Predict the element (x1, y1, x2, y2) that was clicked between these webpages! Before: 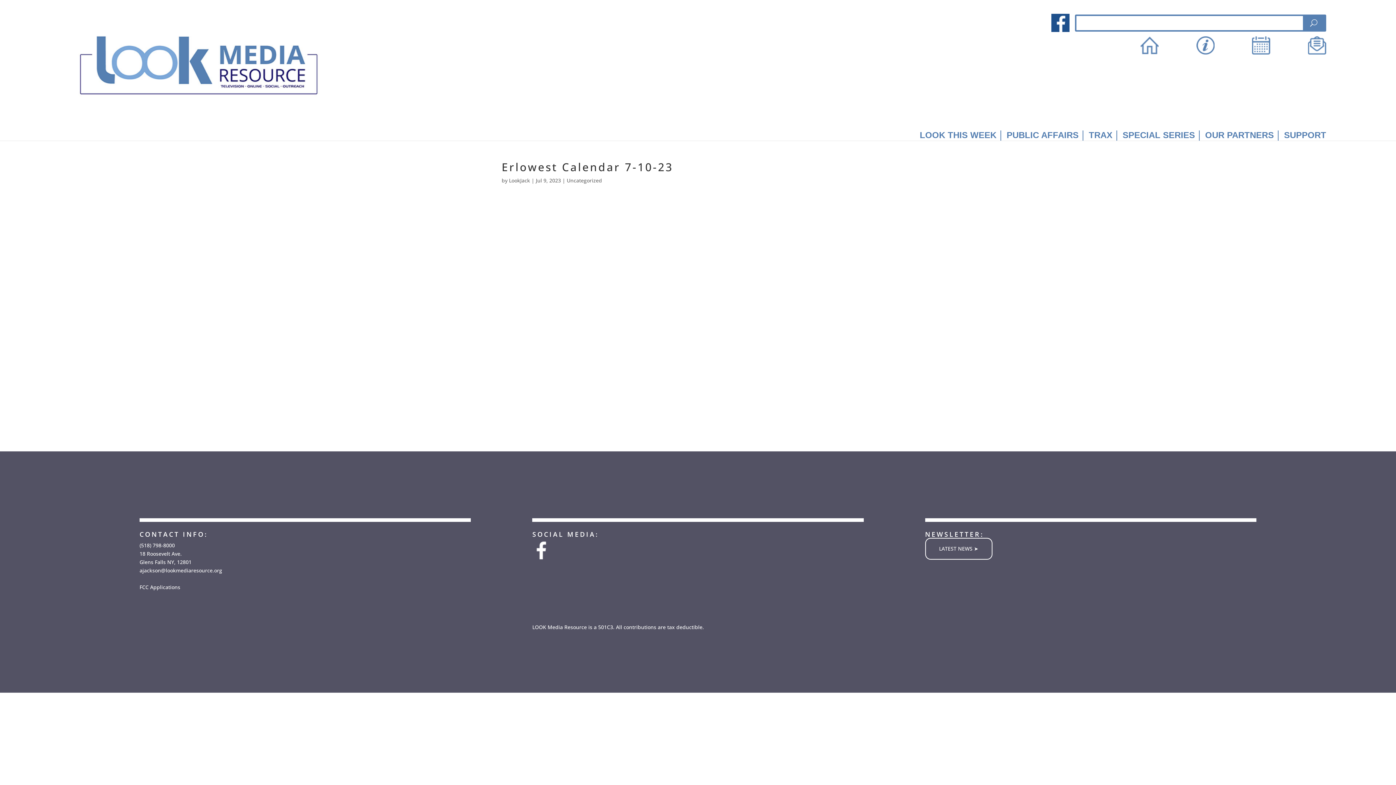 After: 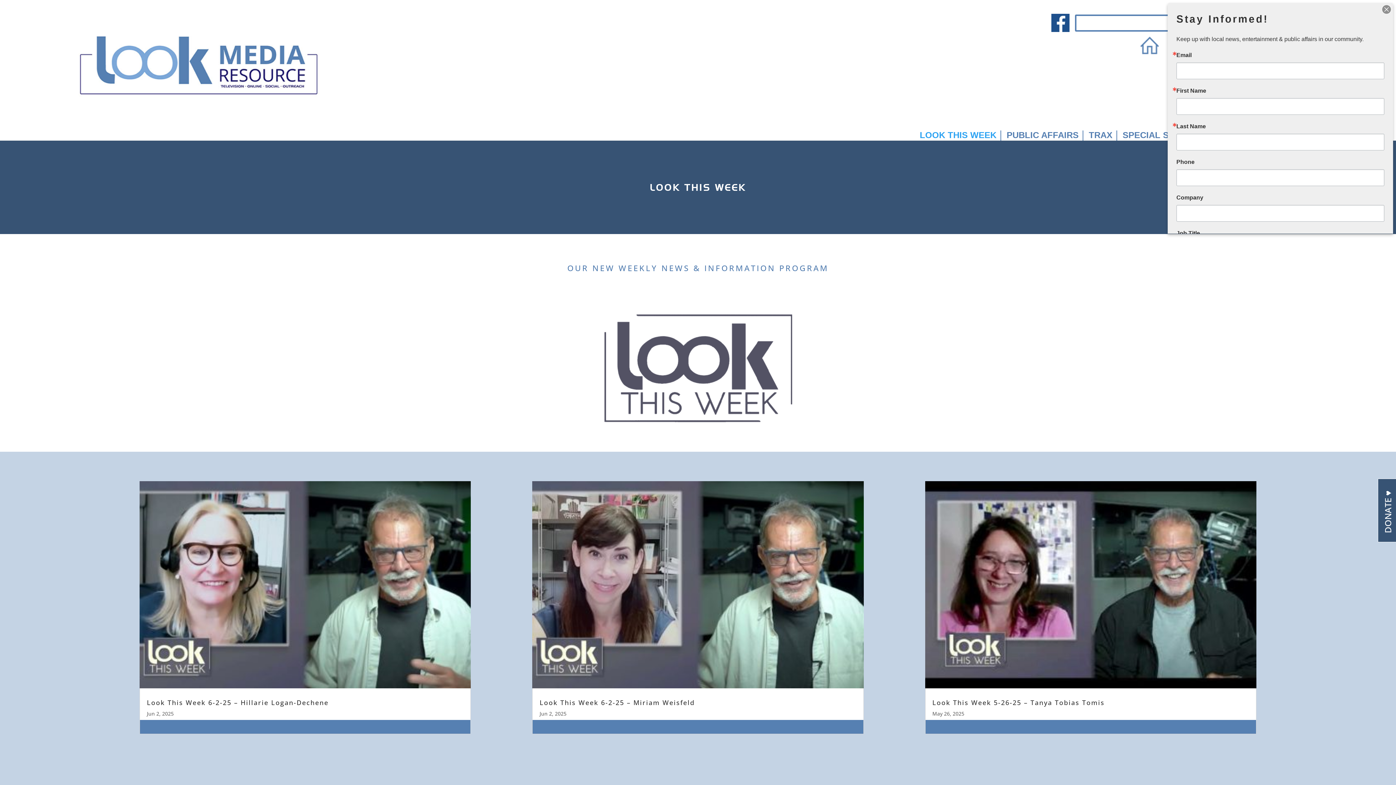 Action: label: LOOK THIS WEEK bbox: (919, 130, 996, 140)